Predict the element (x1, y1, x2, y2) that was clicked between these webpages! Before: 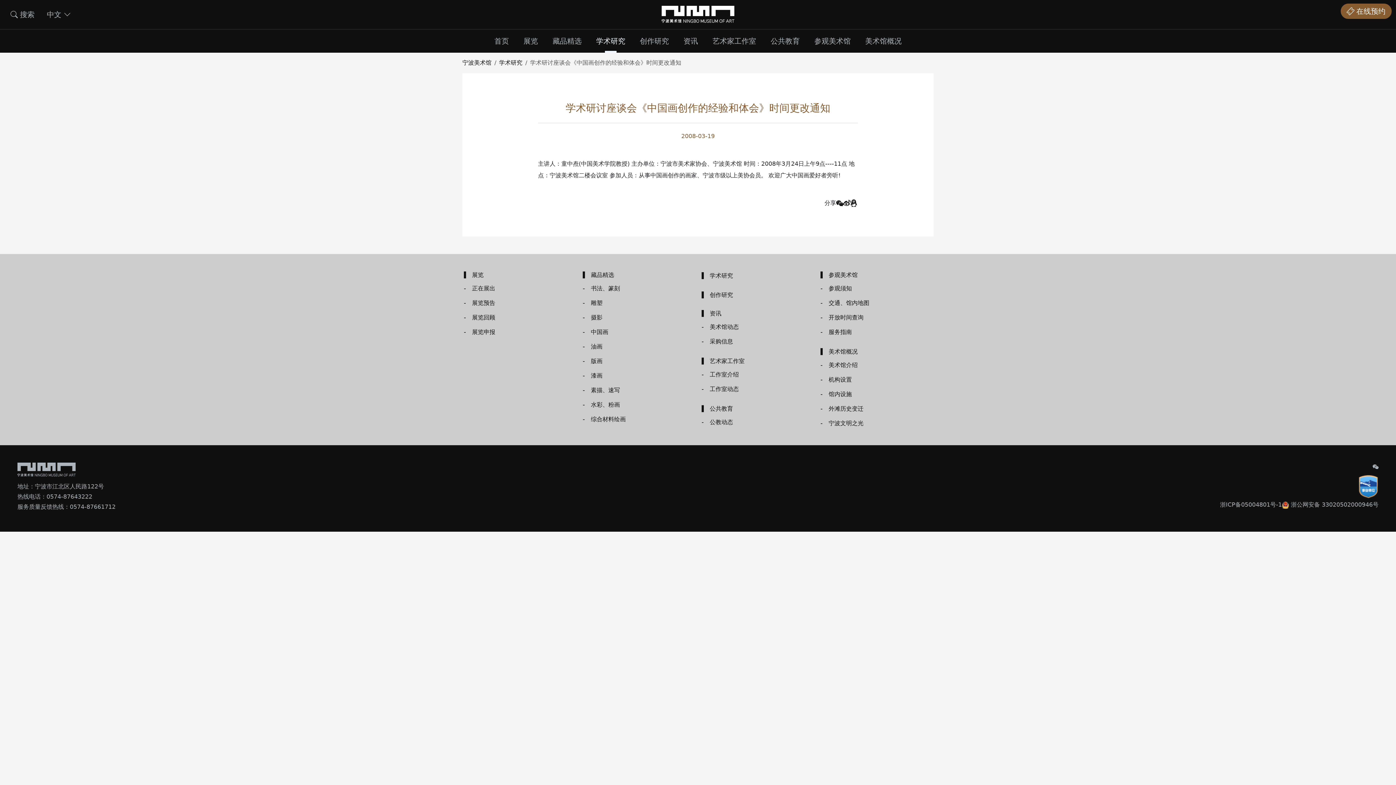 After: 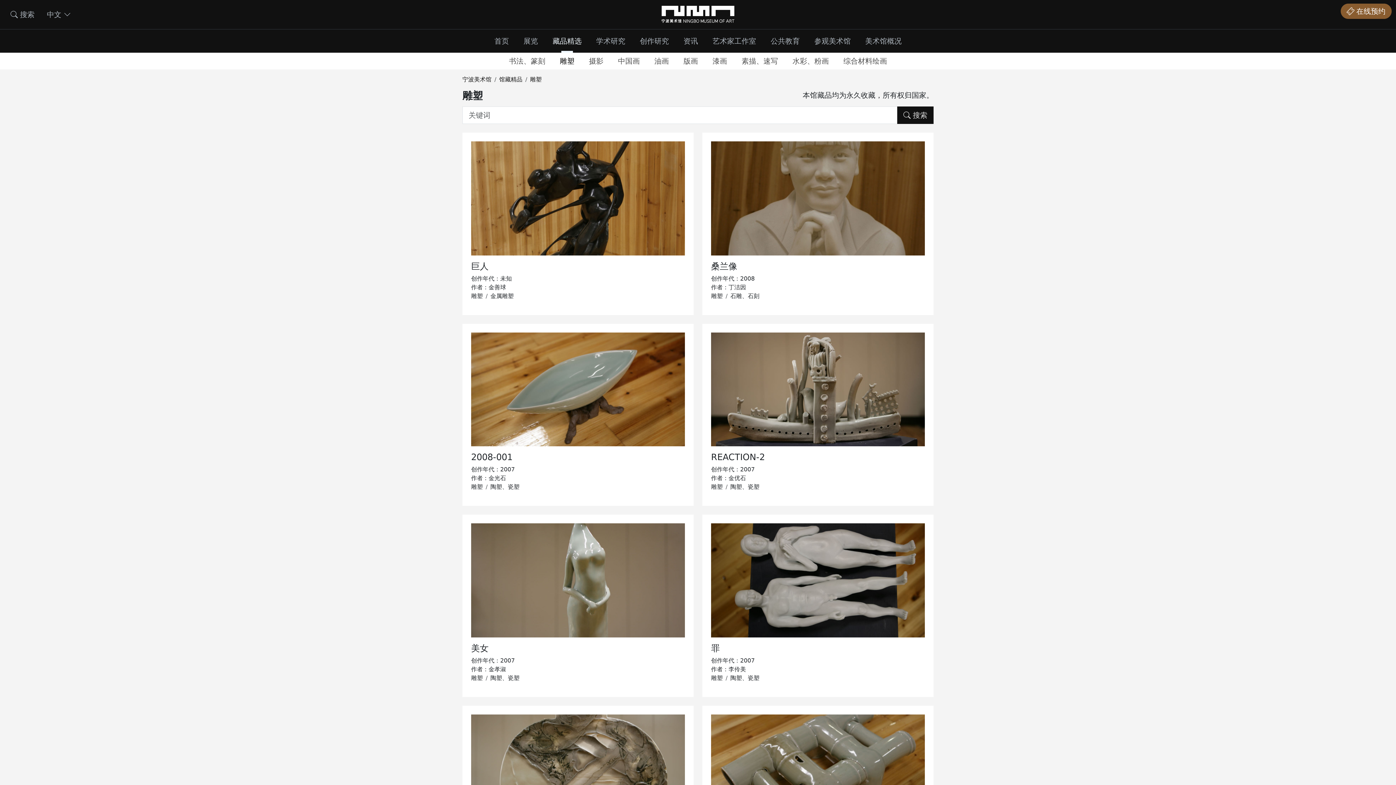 Action: bbox: (582, 296, 694, 310) label: 雕塑